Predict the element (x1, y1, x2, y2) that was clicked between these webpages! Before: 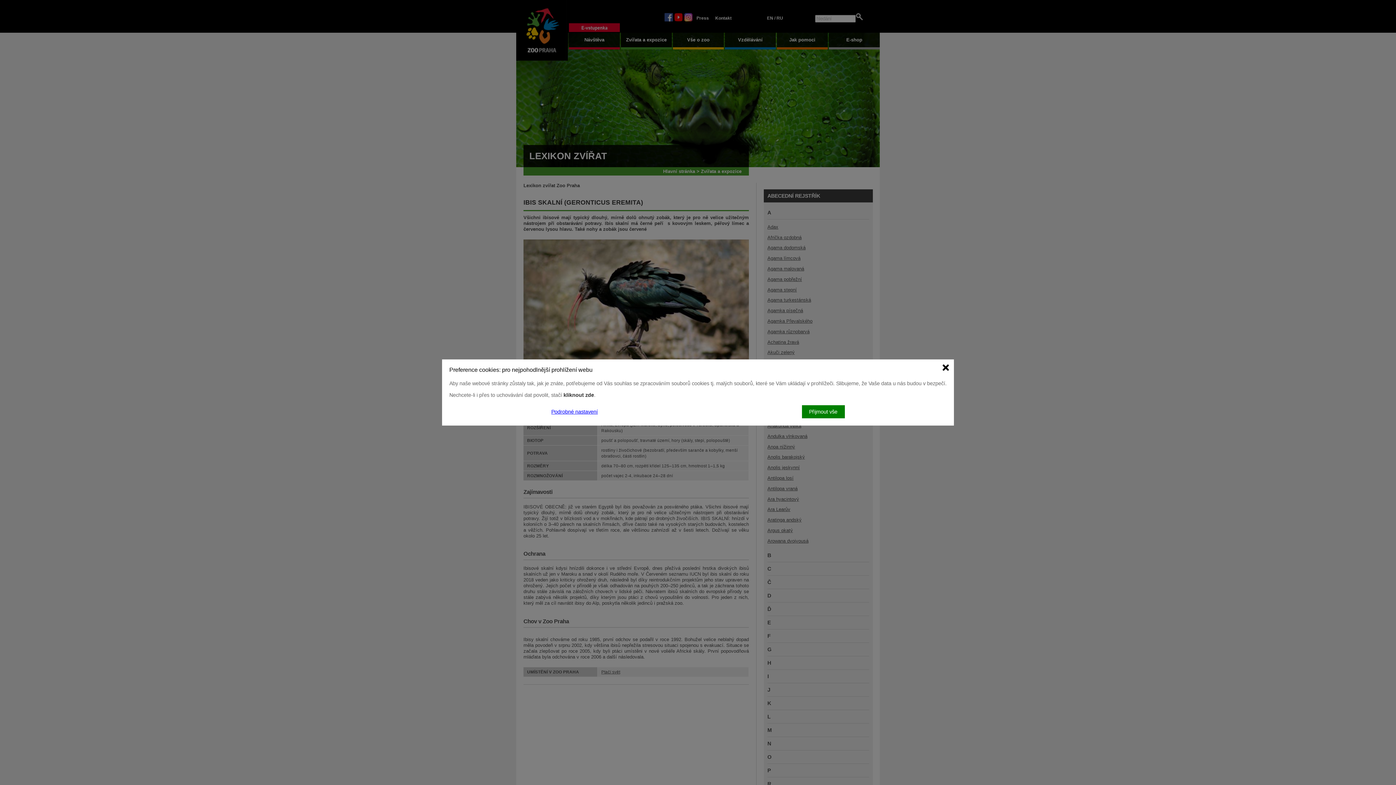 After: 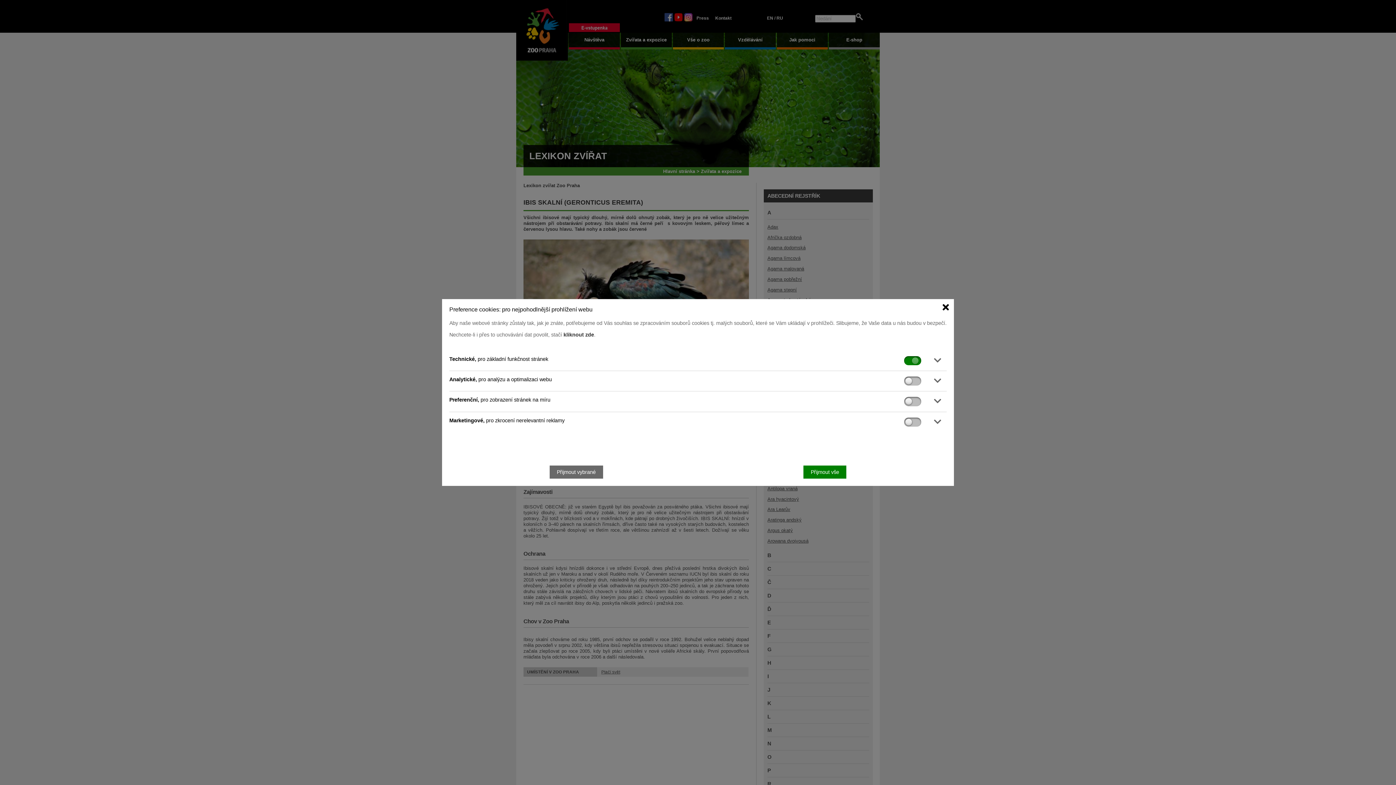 Action: label: Podrobné nastavení bbox: (551, 409, 598, 414)